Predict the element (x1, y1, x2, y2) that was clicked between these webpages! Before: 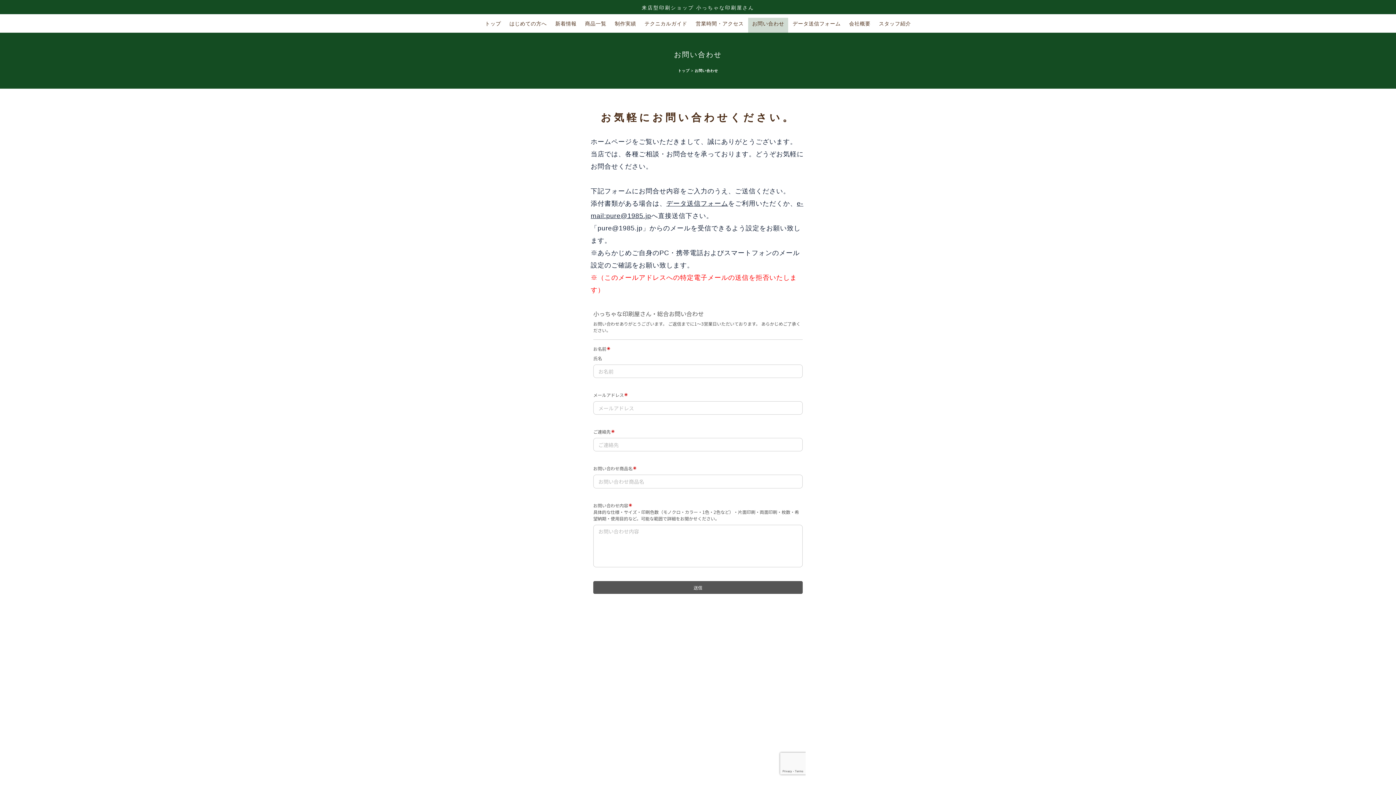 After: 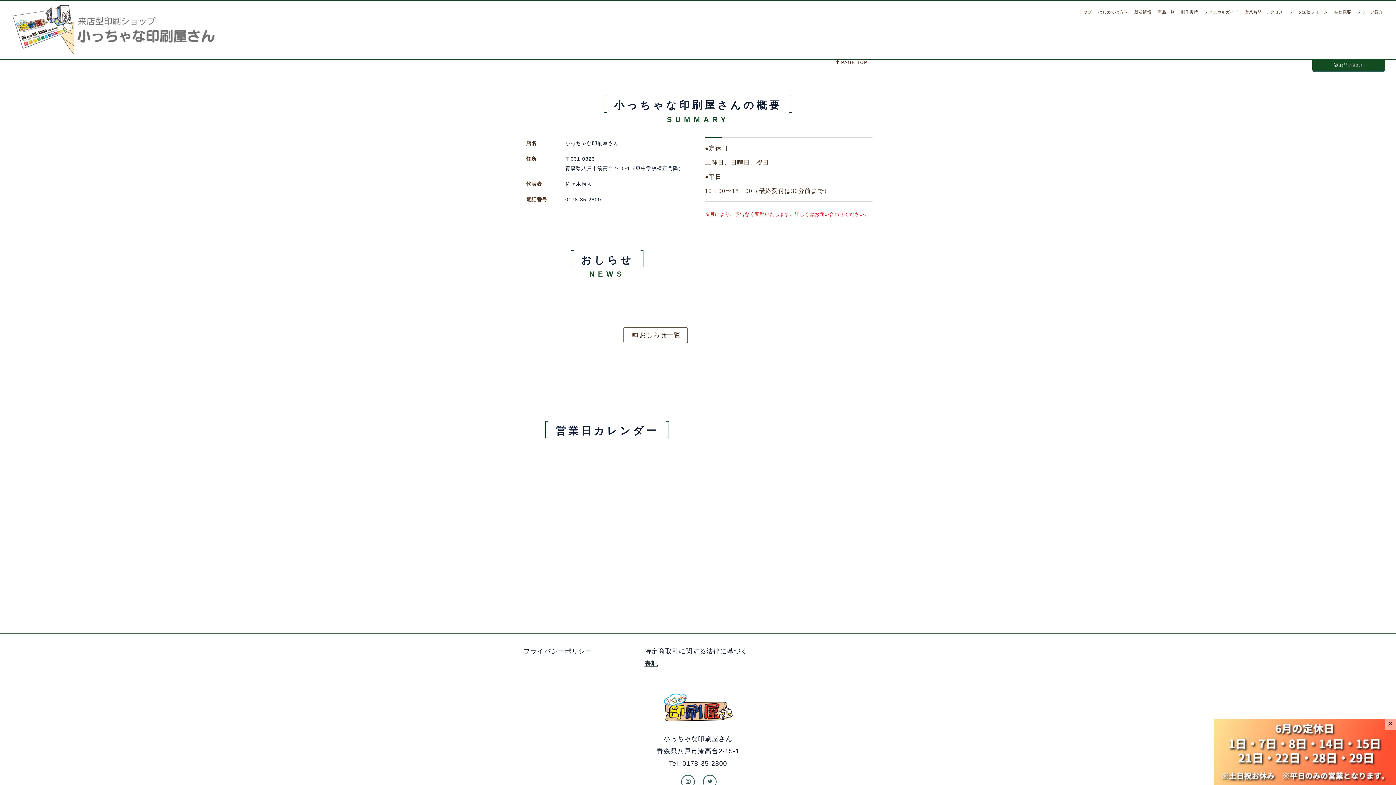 Action: label: 会社概要 bbox: (845, 17, 874, 32)